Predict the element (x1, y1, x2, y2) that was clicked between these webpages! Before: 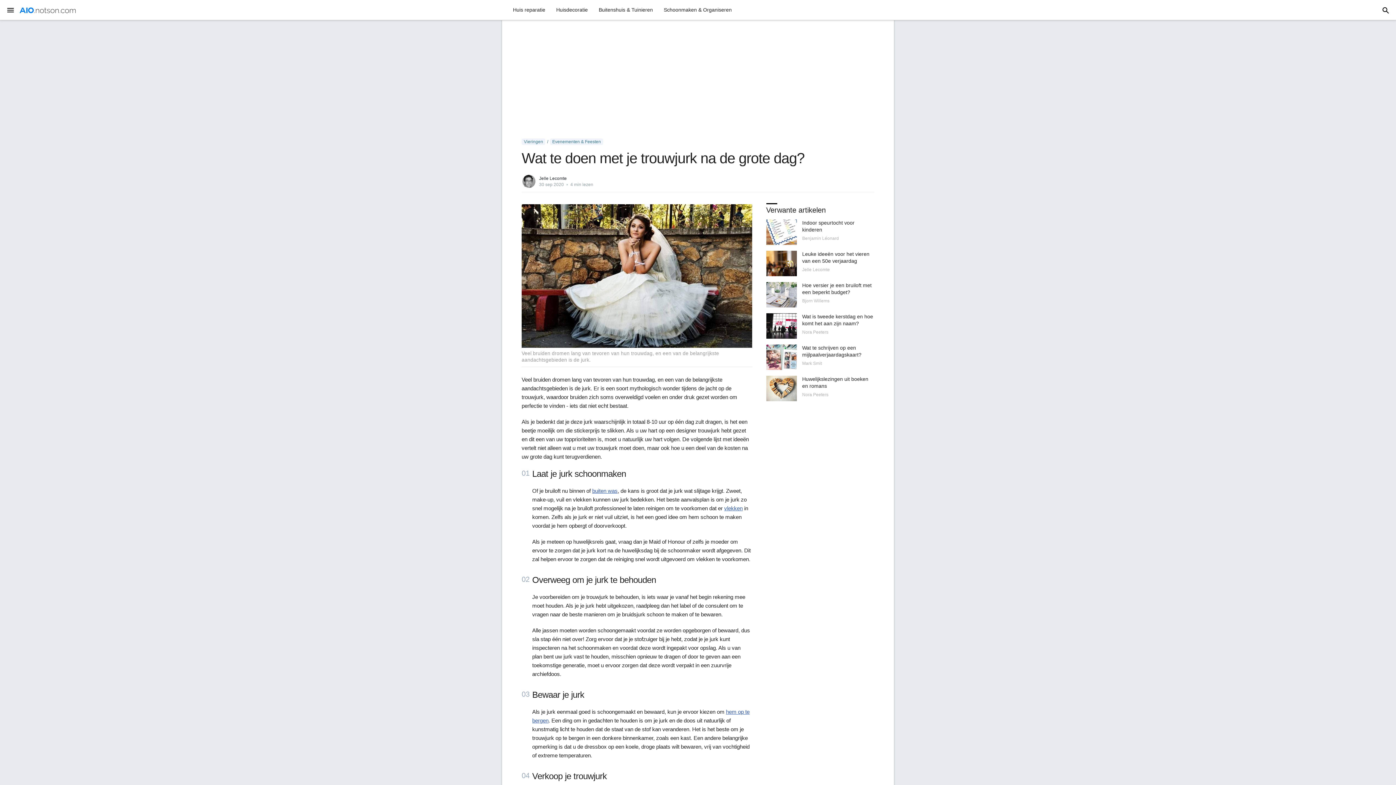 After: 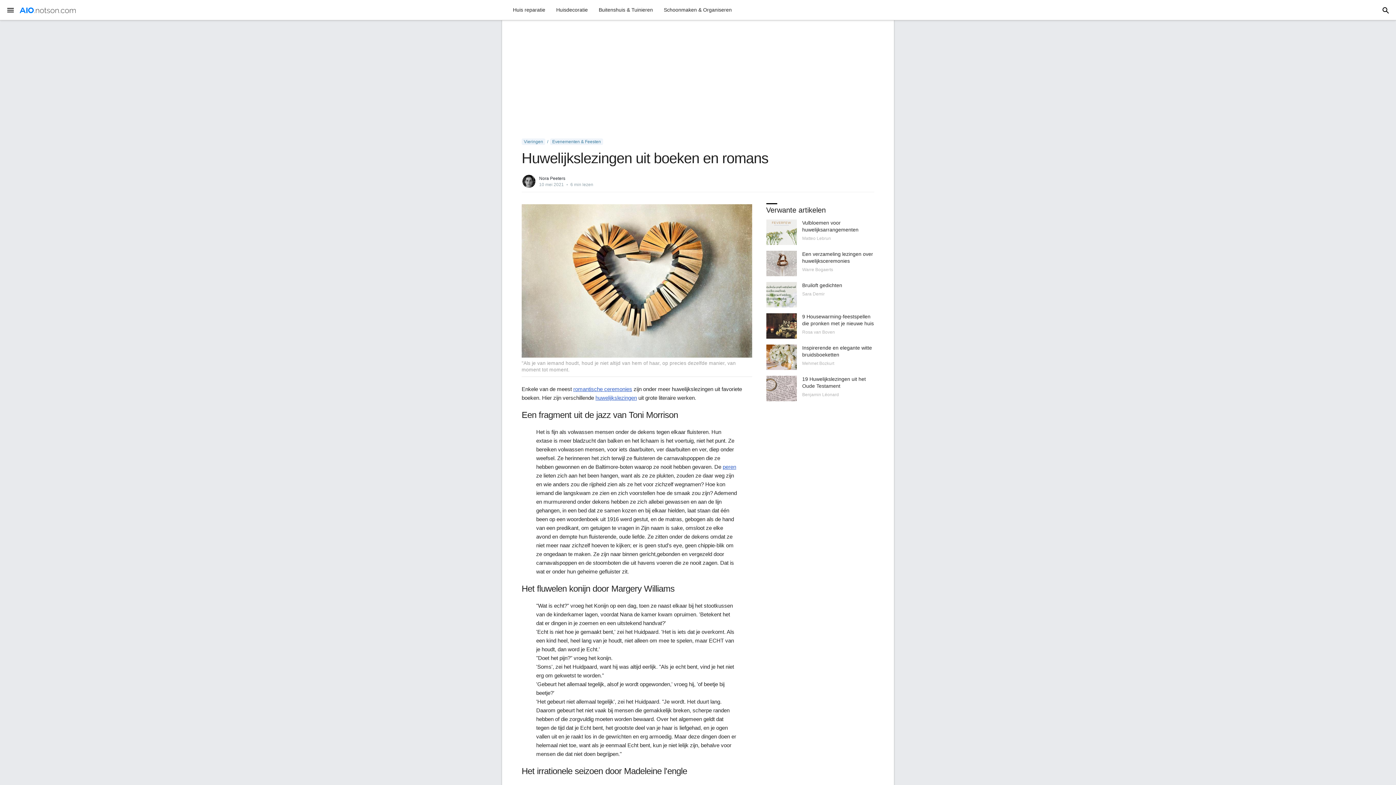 Action: bbox: (766, 376, 874, 403)